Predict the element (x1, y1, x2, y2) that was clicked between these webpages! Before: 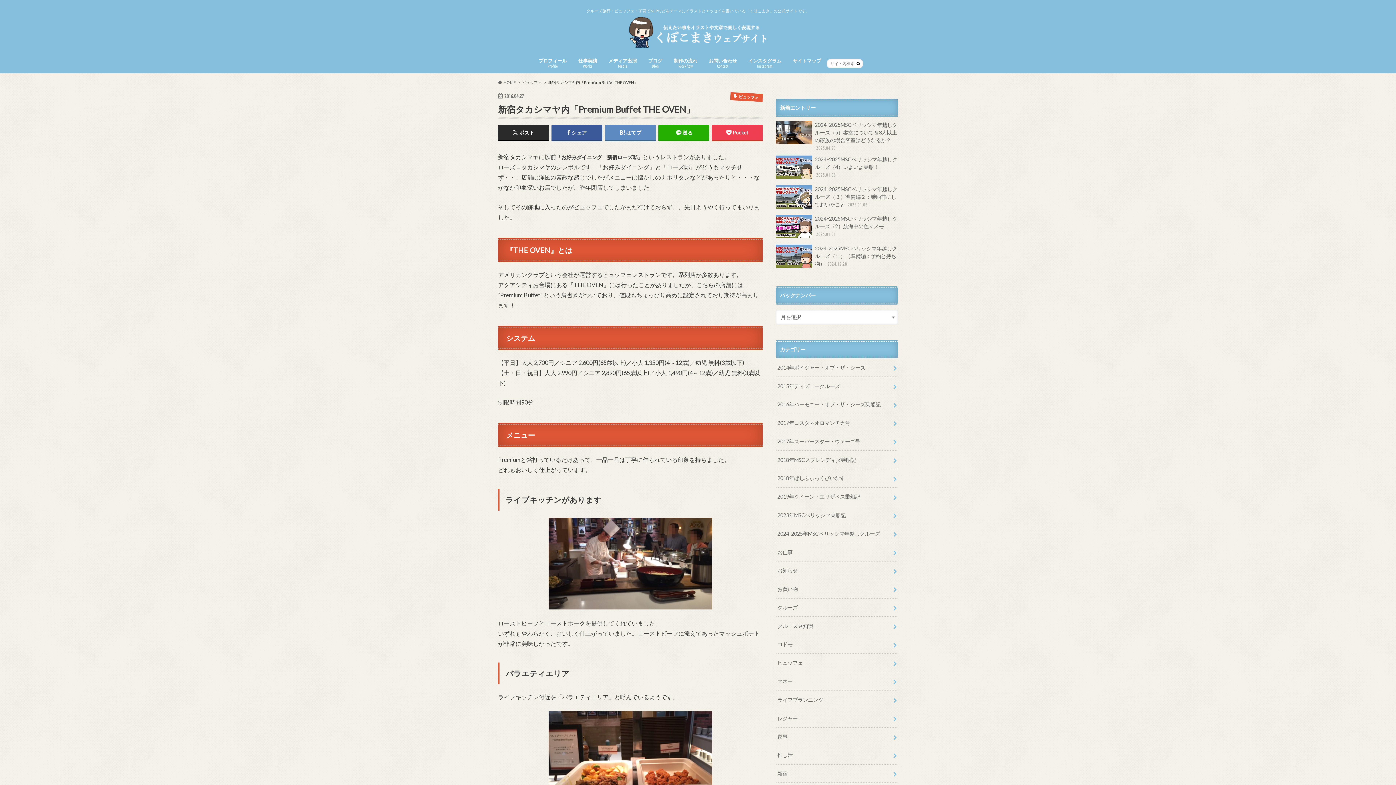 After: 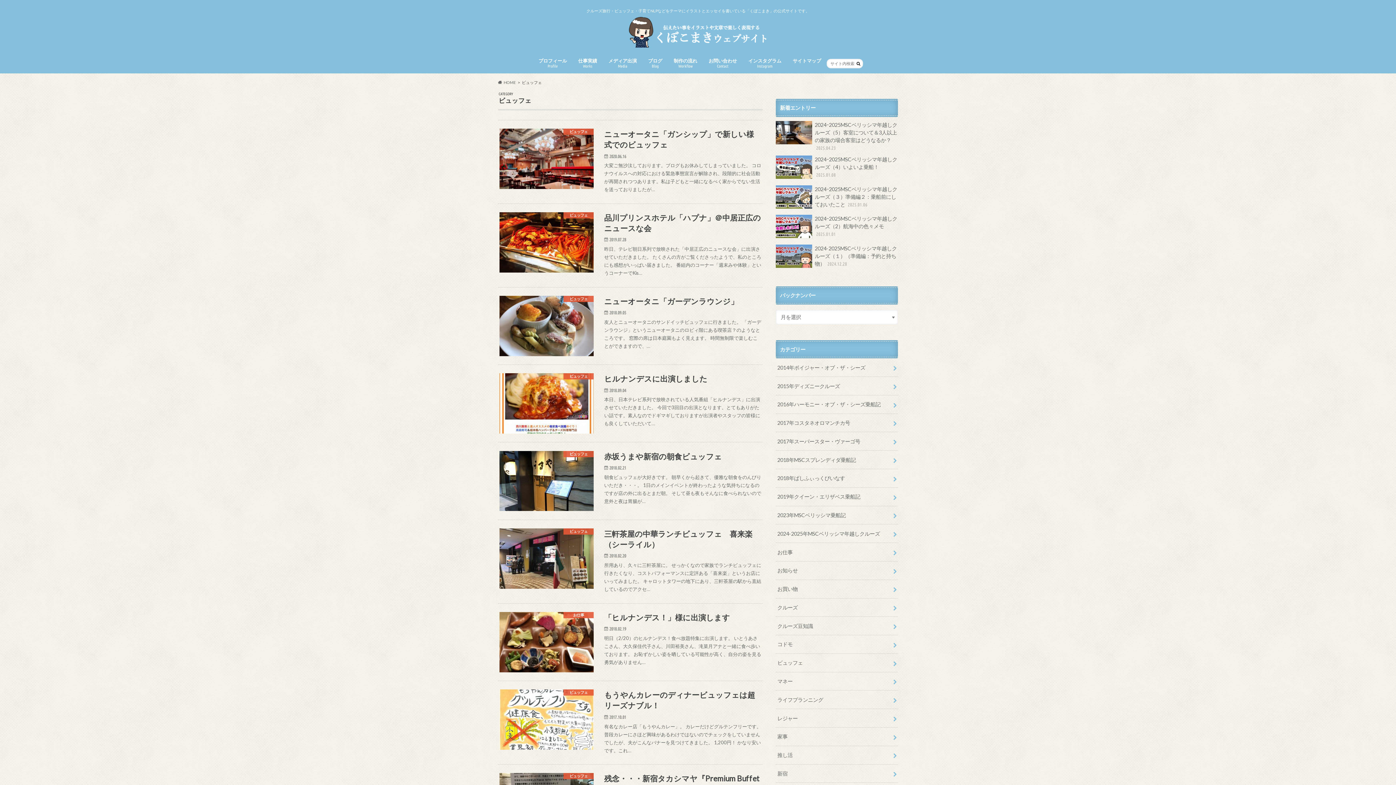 Action: label: ビュッフェ bbox: (522, 79, 542, 84)